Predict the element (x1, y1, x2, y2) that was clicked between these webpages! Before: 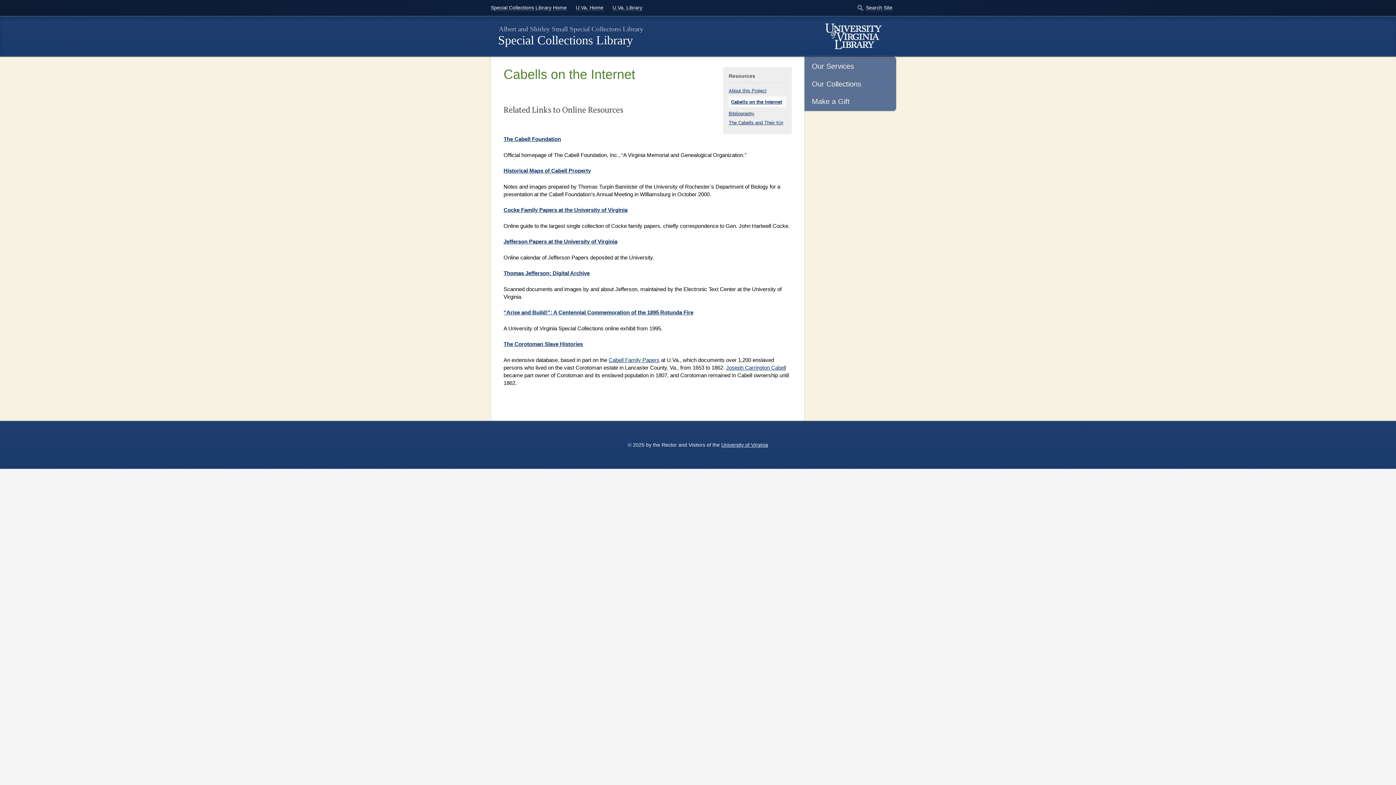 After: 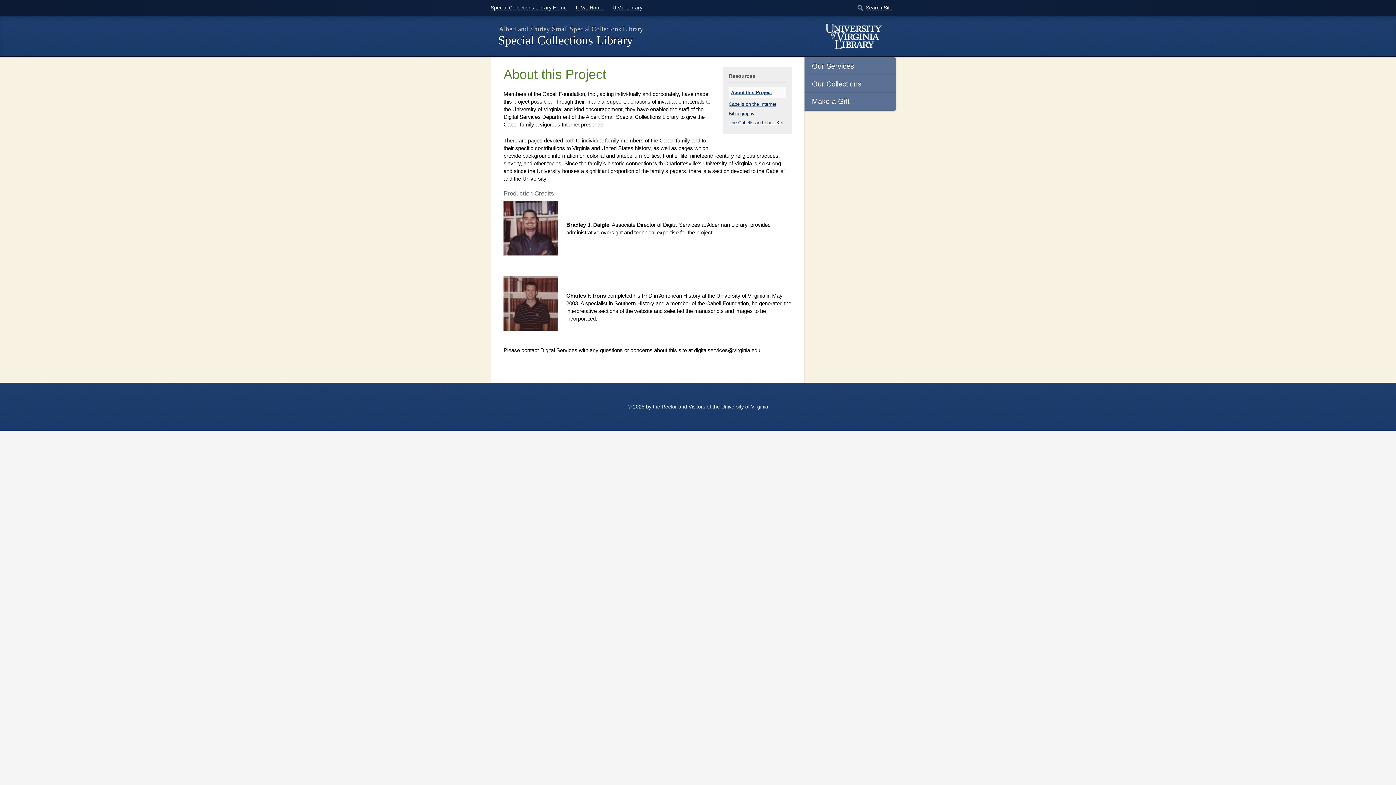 Action: label: About this Project bbox: (728, 87, 766, 93)